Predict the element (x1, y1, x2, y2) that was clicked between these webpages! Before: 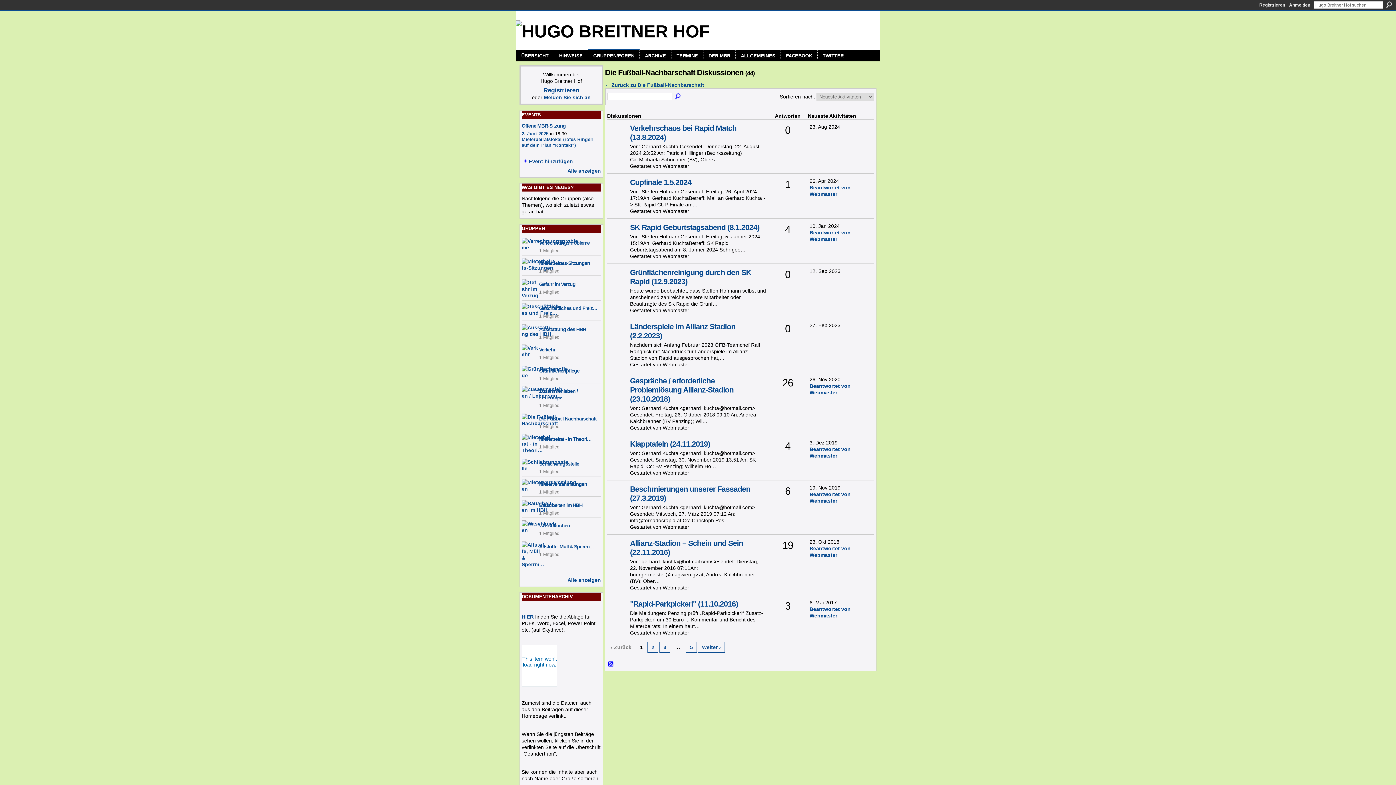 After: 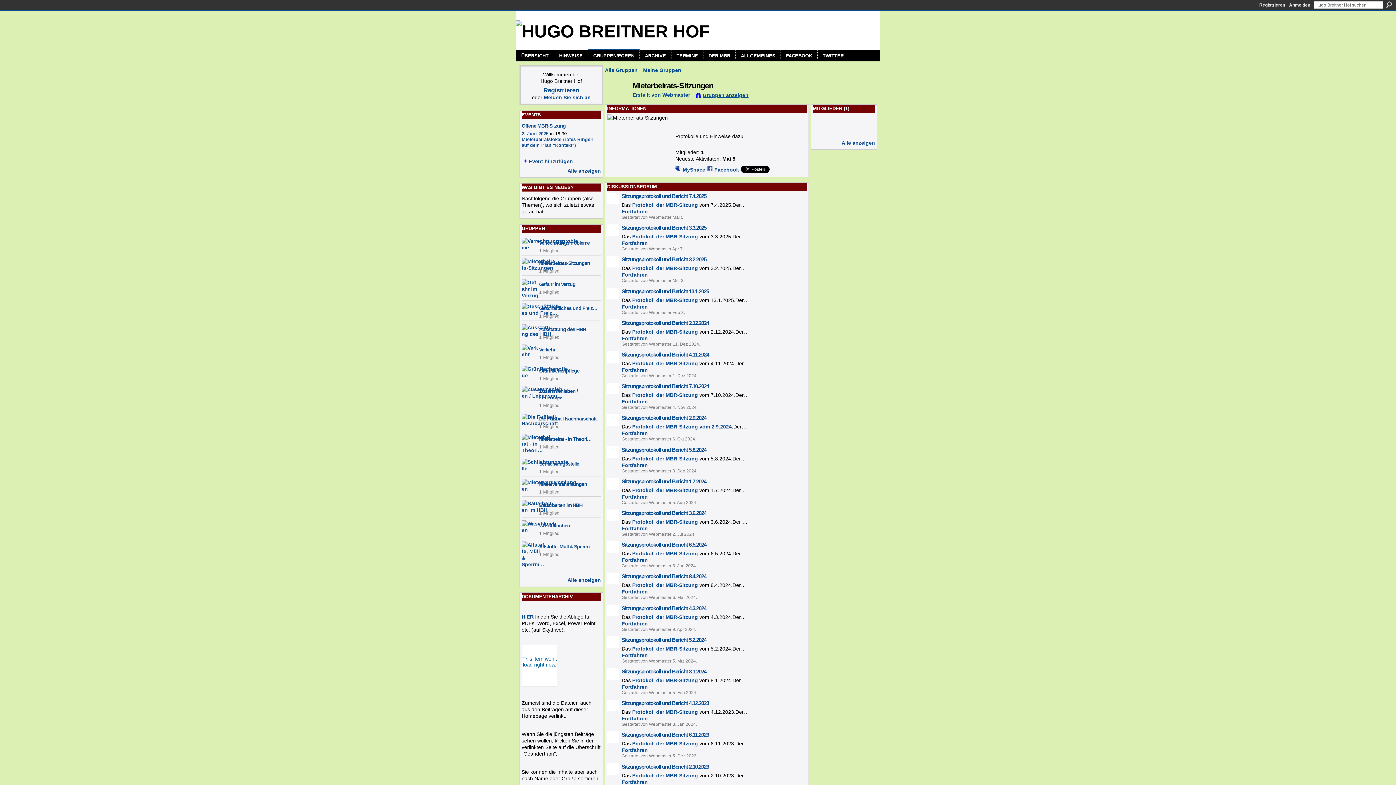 Action: bbox: (521, 265, 556, 270)